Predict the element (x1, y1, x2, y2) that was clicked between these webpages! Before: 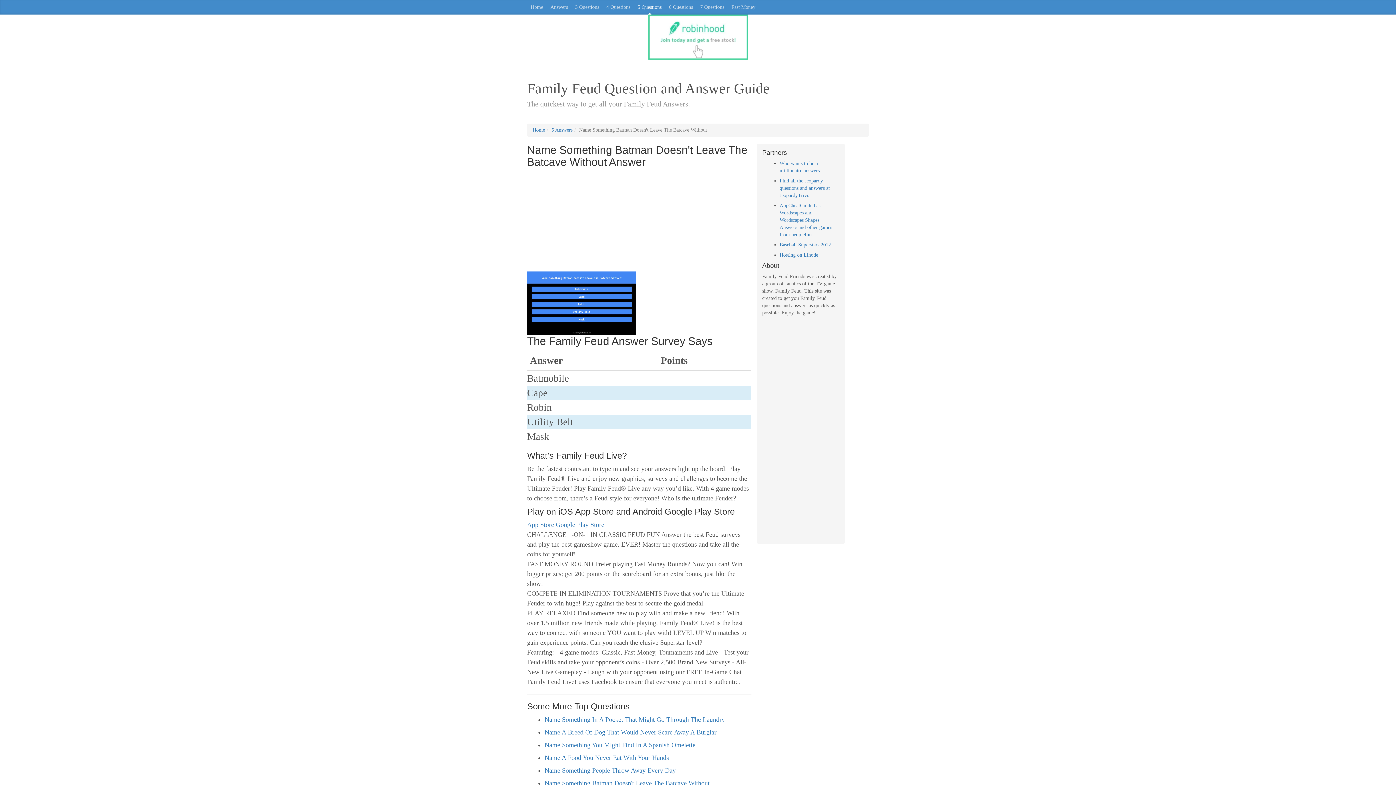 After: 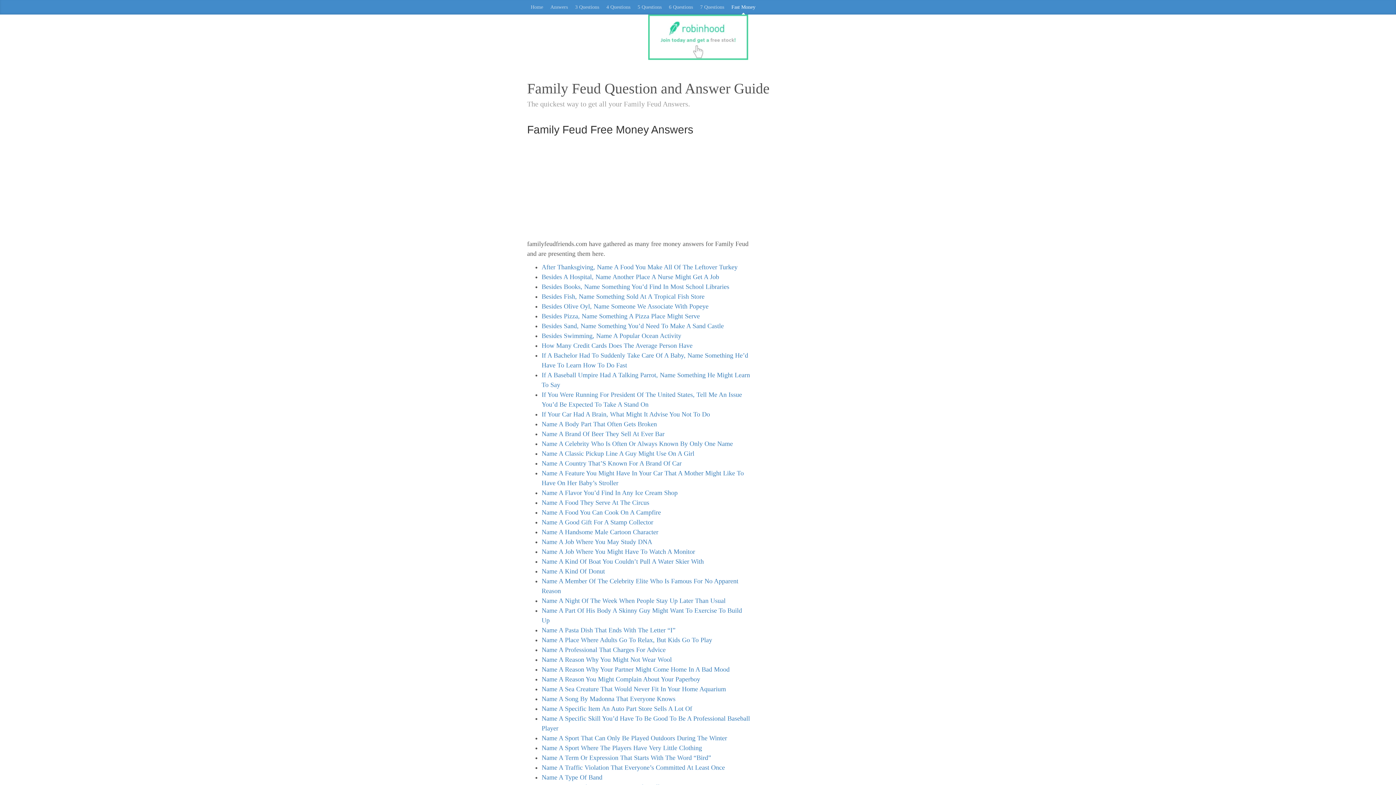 Action: label: Fast Money bbox: (728, 0, 759, 14)